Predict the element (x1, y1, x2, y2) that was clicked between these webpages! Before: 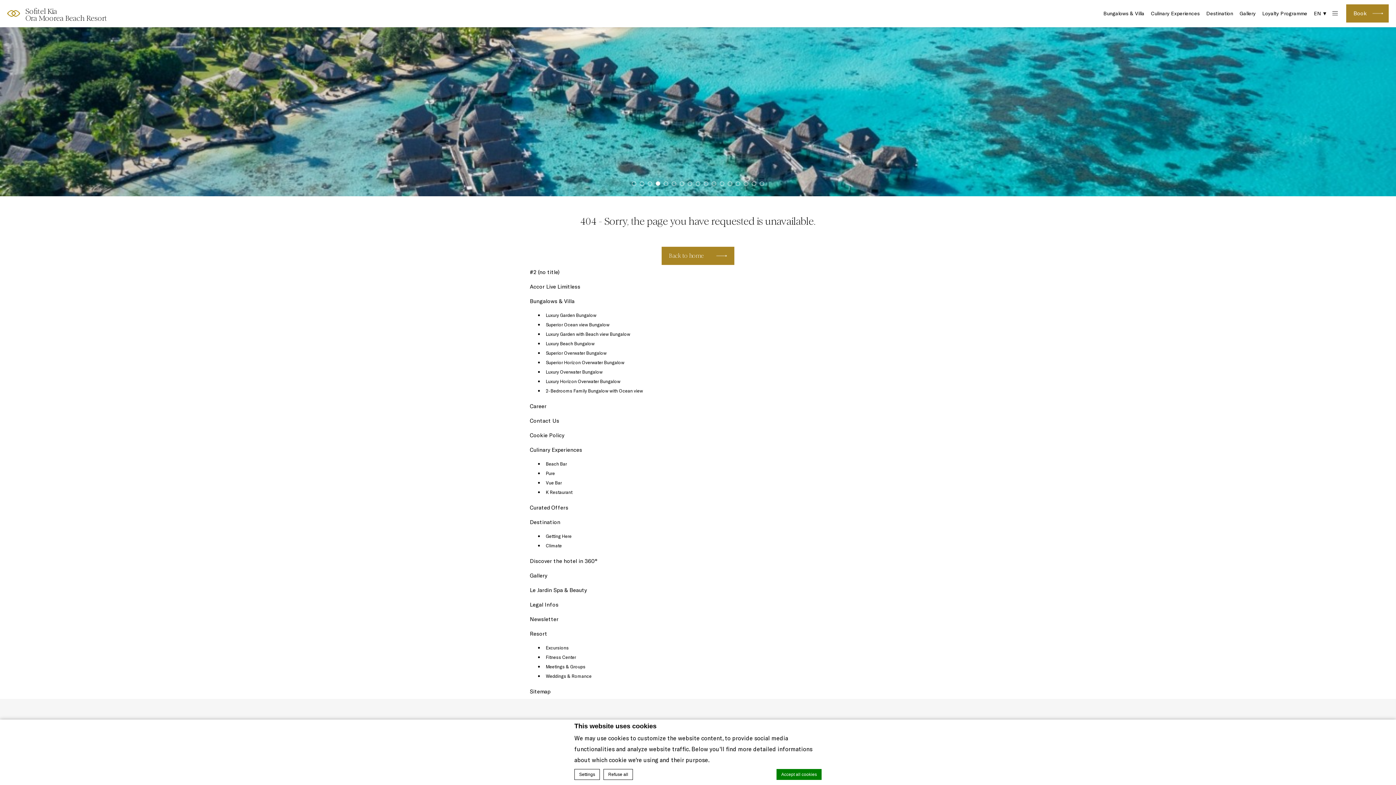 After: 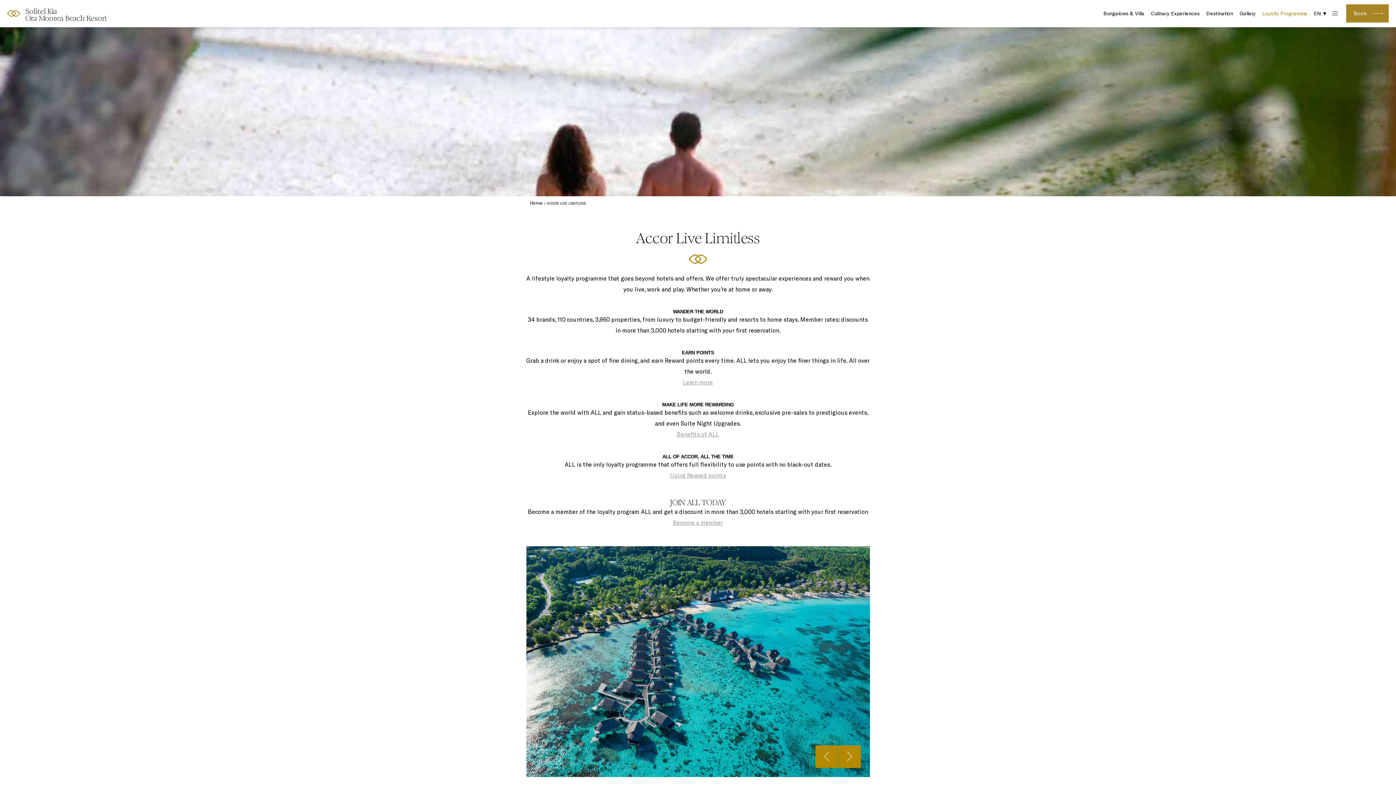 Action: bbox: (526, 283, 580, 290) label: Accor Live Limitless